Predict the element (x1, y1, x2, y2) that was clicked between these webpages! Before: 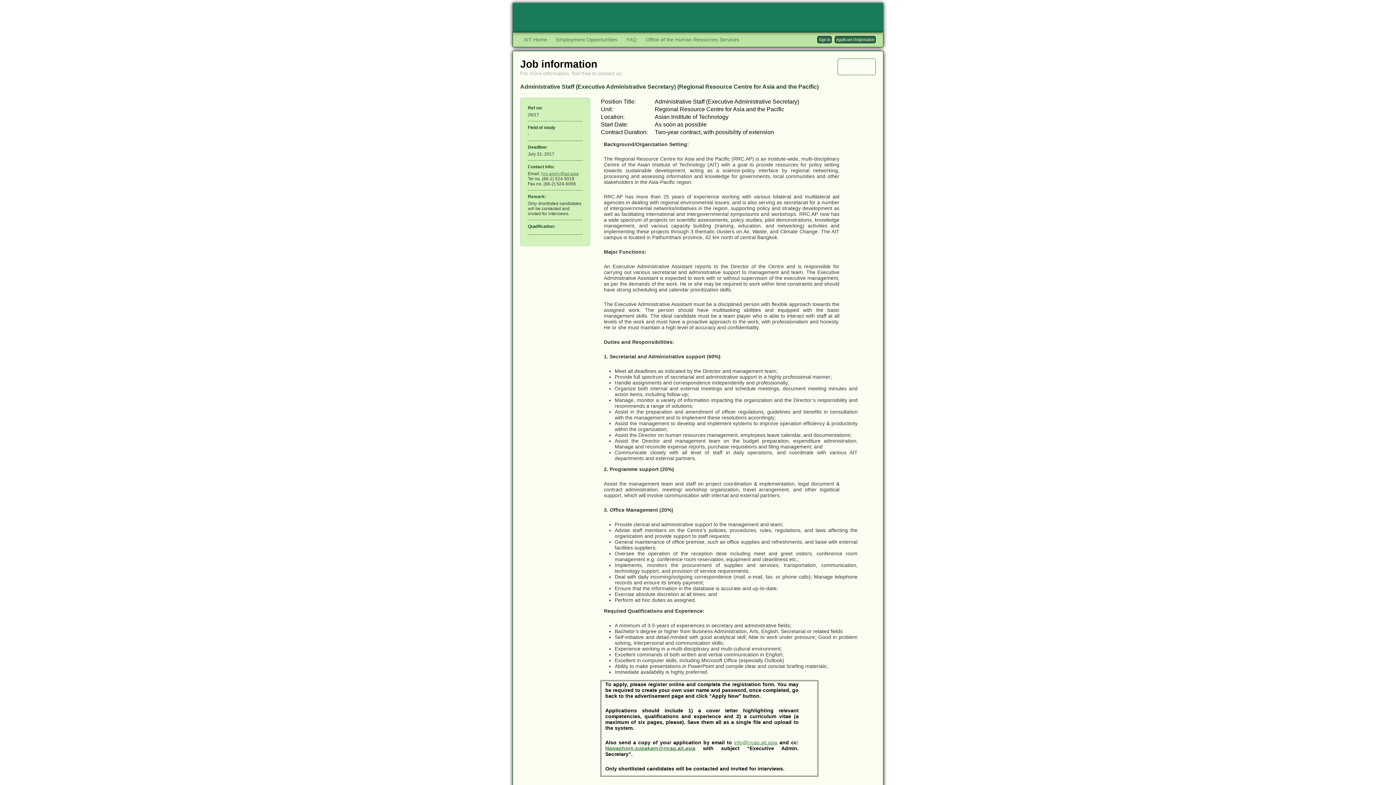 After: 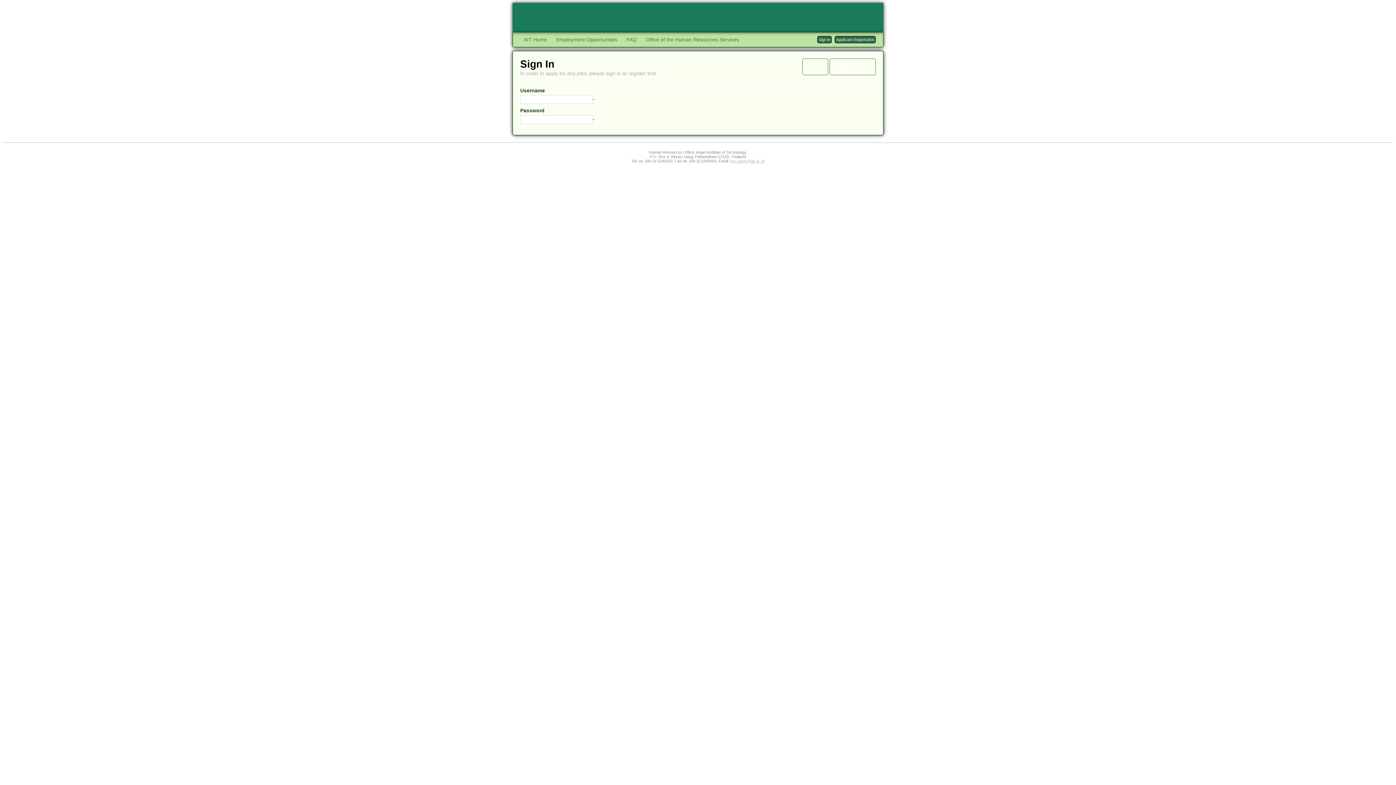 Action: label: Sign in bbox: (817, 36, 832, 43)